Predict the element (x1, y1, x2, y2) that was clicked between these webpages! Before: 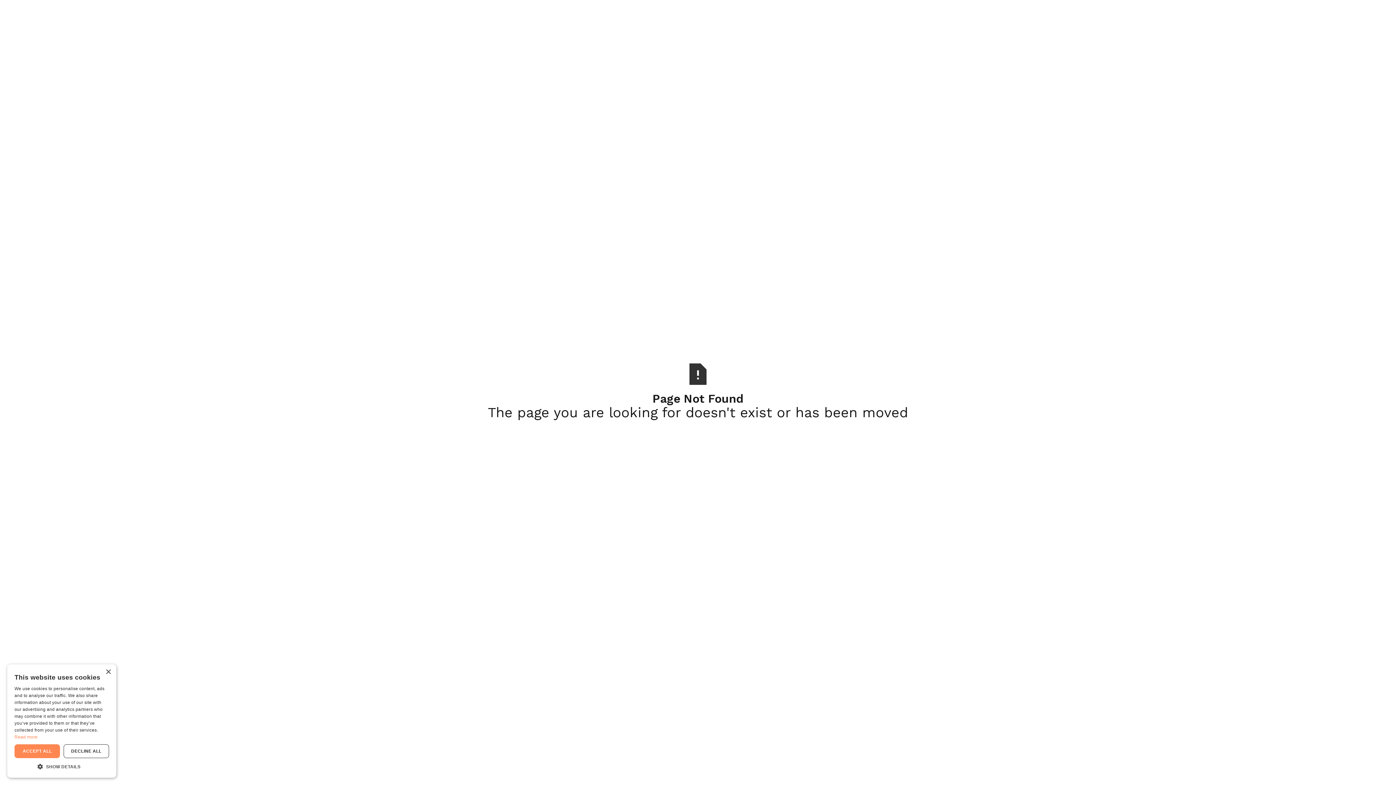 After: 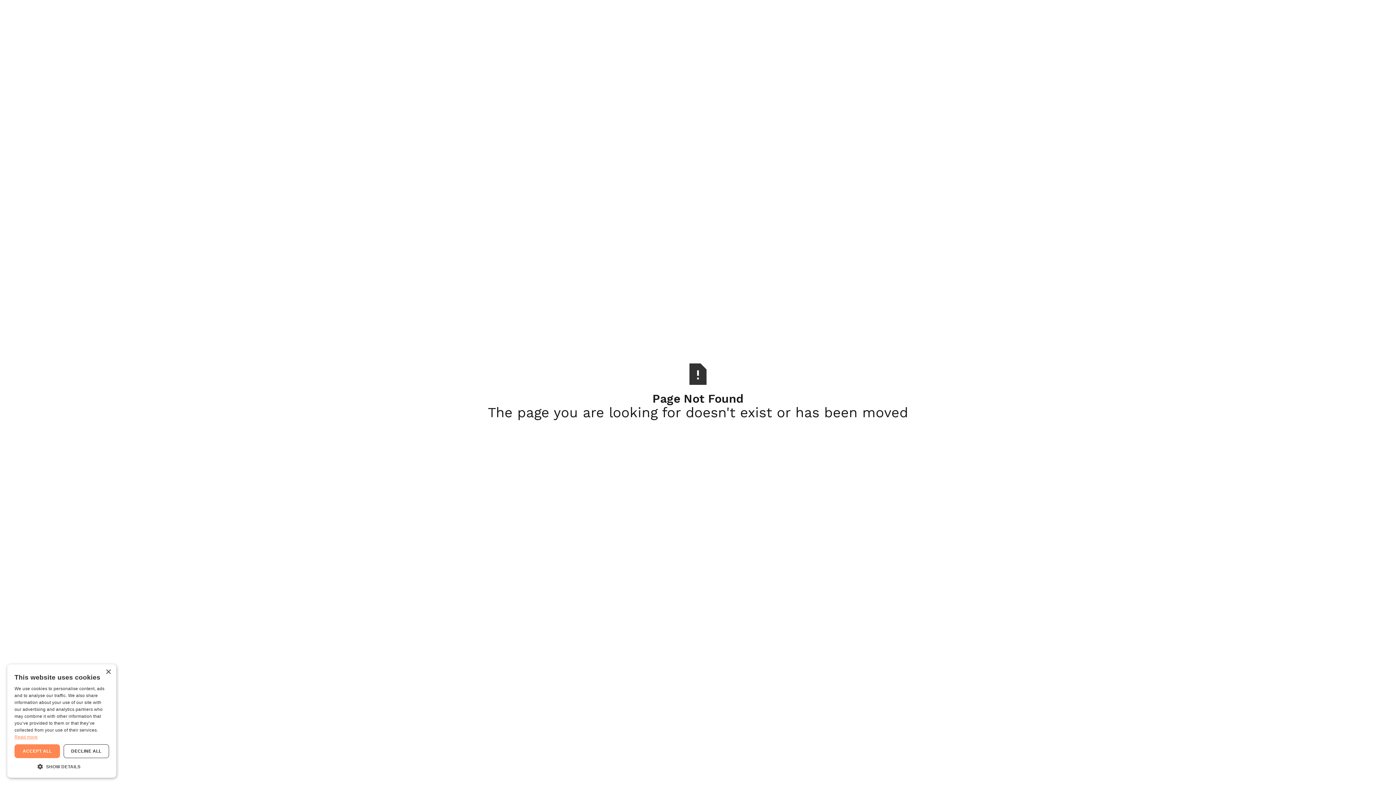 Action: bbox: (14, 734, 37, 740) label: Read more, opens a new window